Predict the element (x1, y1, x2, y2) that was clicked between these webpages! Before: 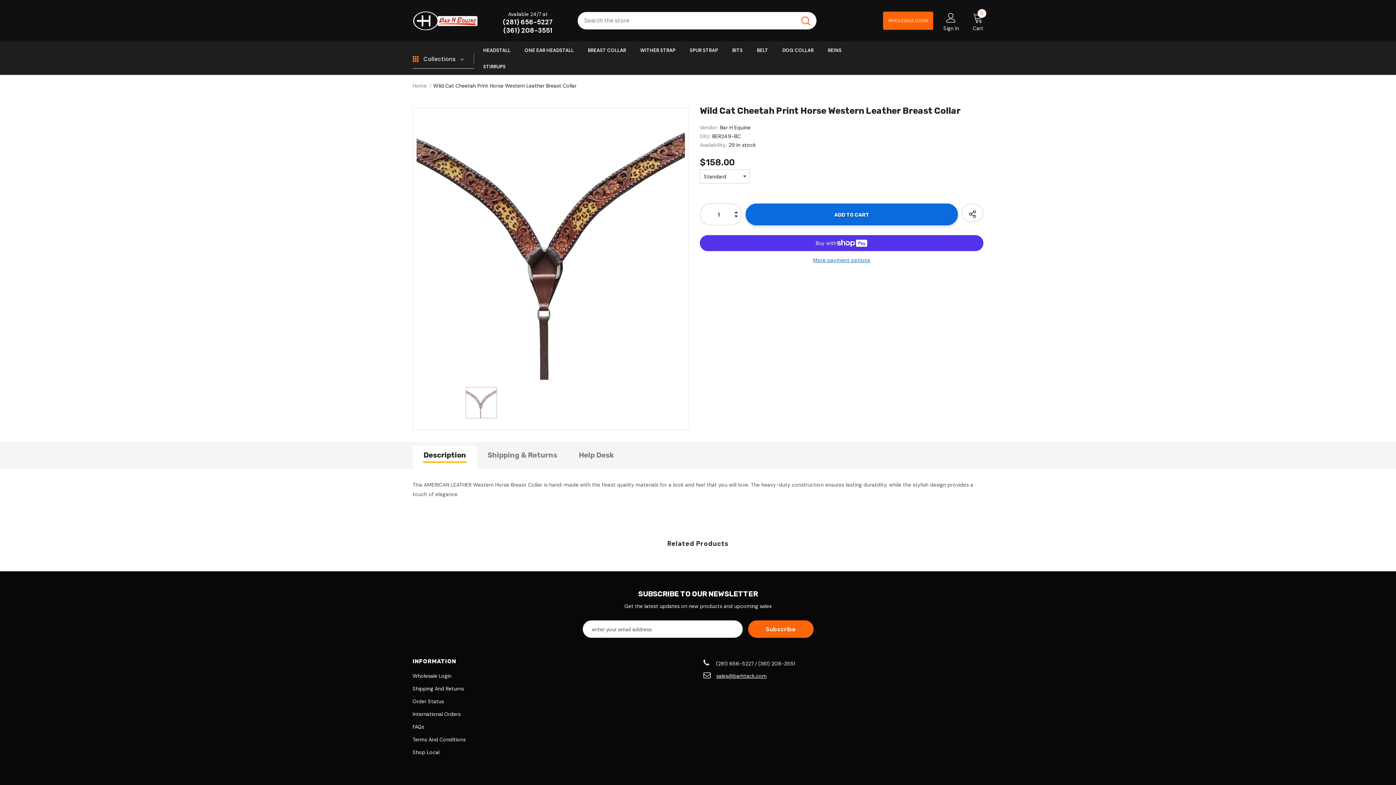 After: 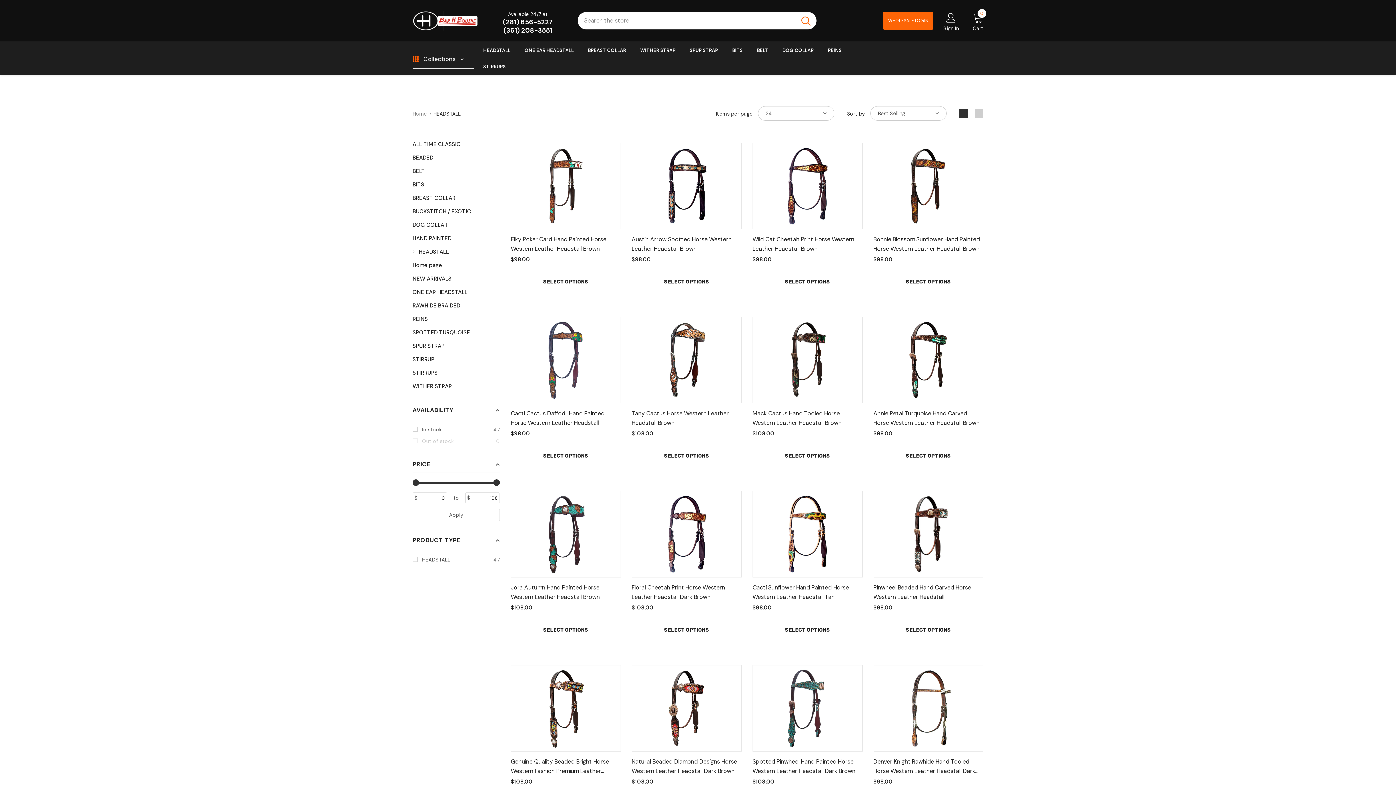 Action: bbox: (483, 41, 510, 58) label: HEADSTALL